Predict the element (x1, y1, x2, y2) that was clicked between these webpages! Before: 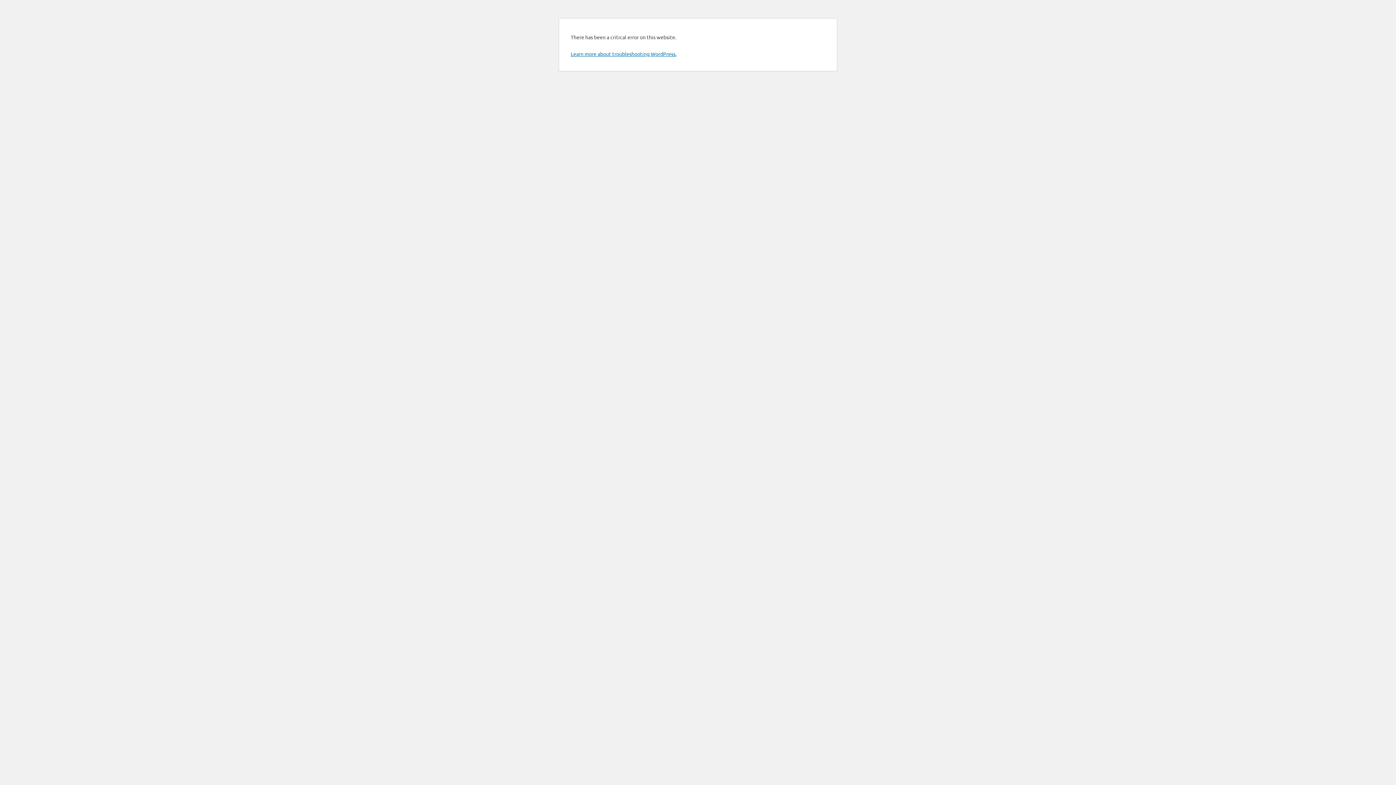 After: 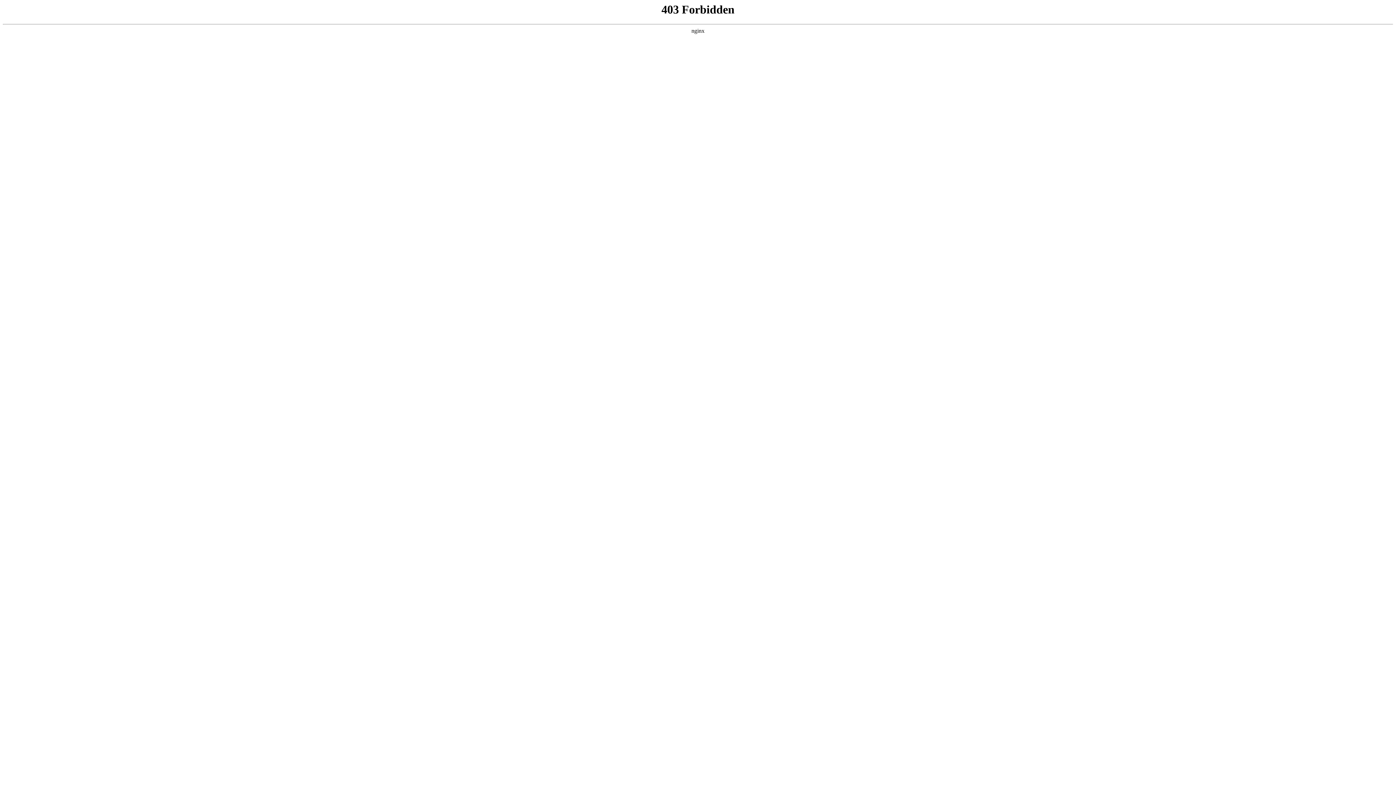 Action: bbox: (570, 50, 676, 57) label: Learn more about troubleshooting WordPress.